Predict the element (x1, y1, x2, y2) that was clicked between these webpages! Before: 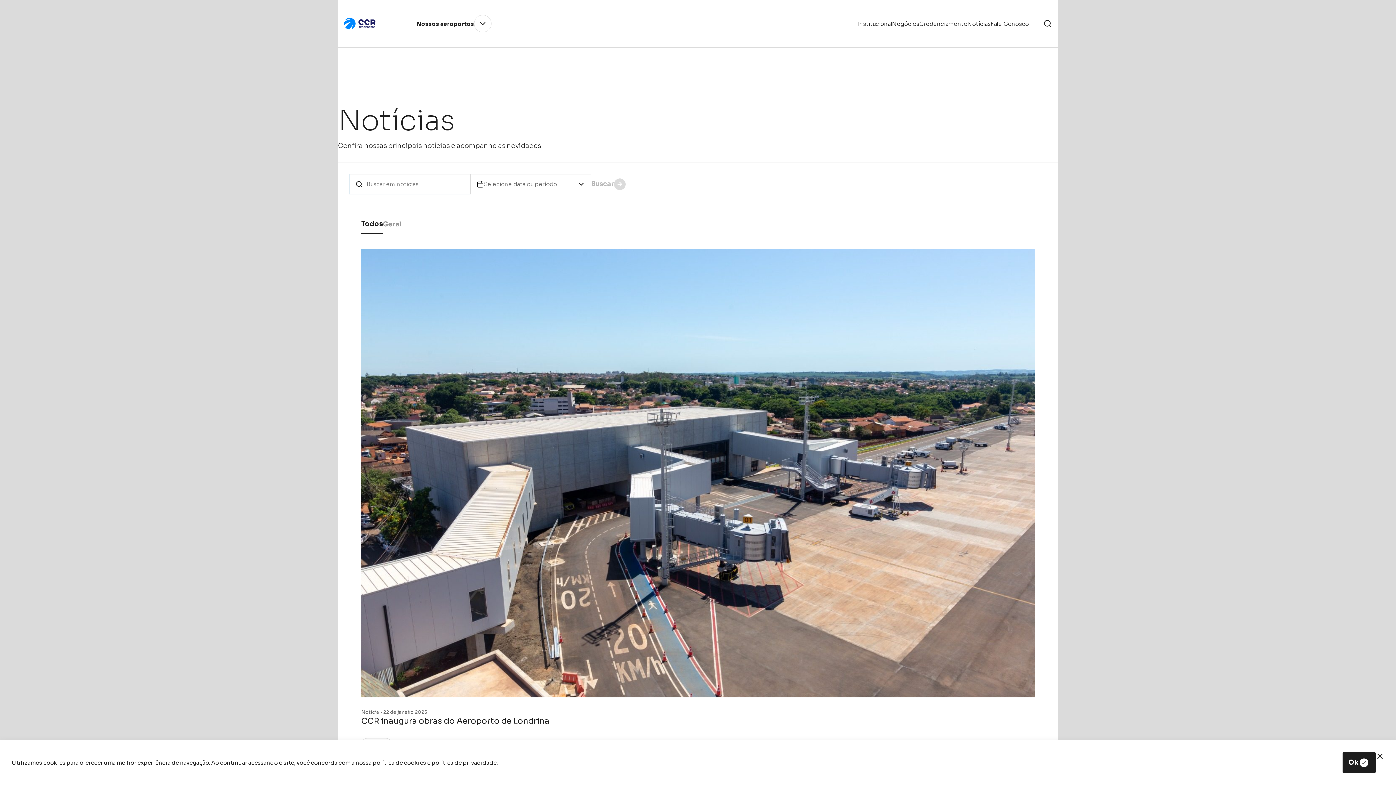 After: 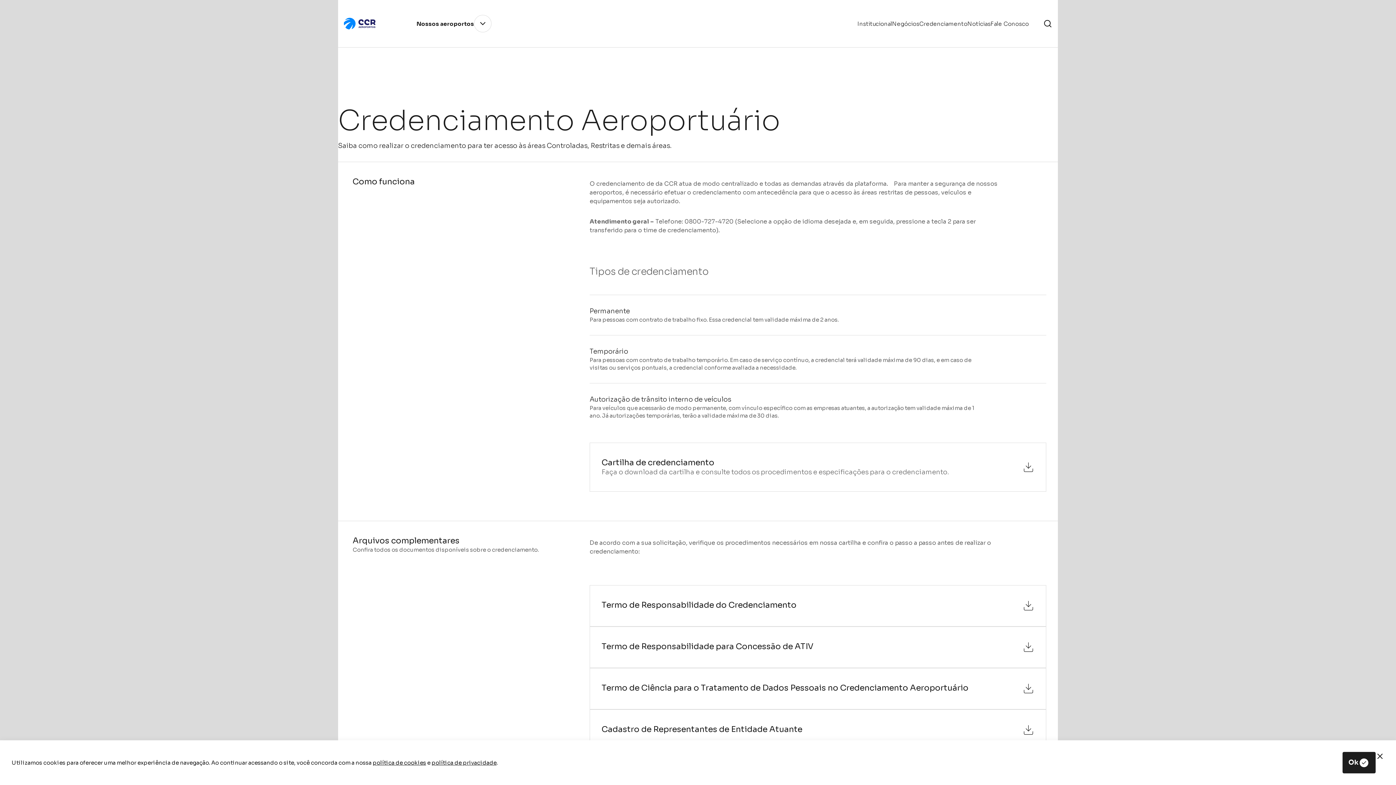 Action: bbox: (919, 5, 967, 41) label: Credenciamento